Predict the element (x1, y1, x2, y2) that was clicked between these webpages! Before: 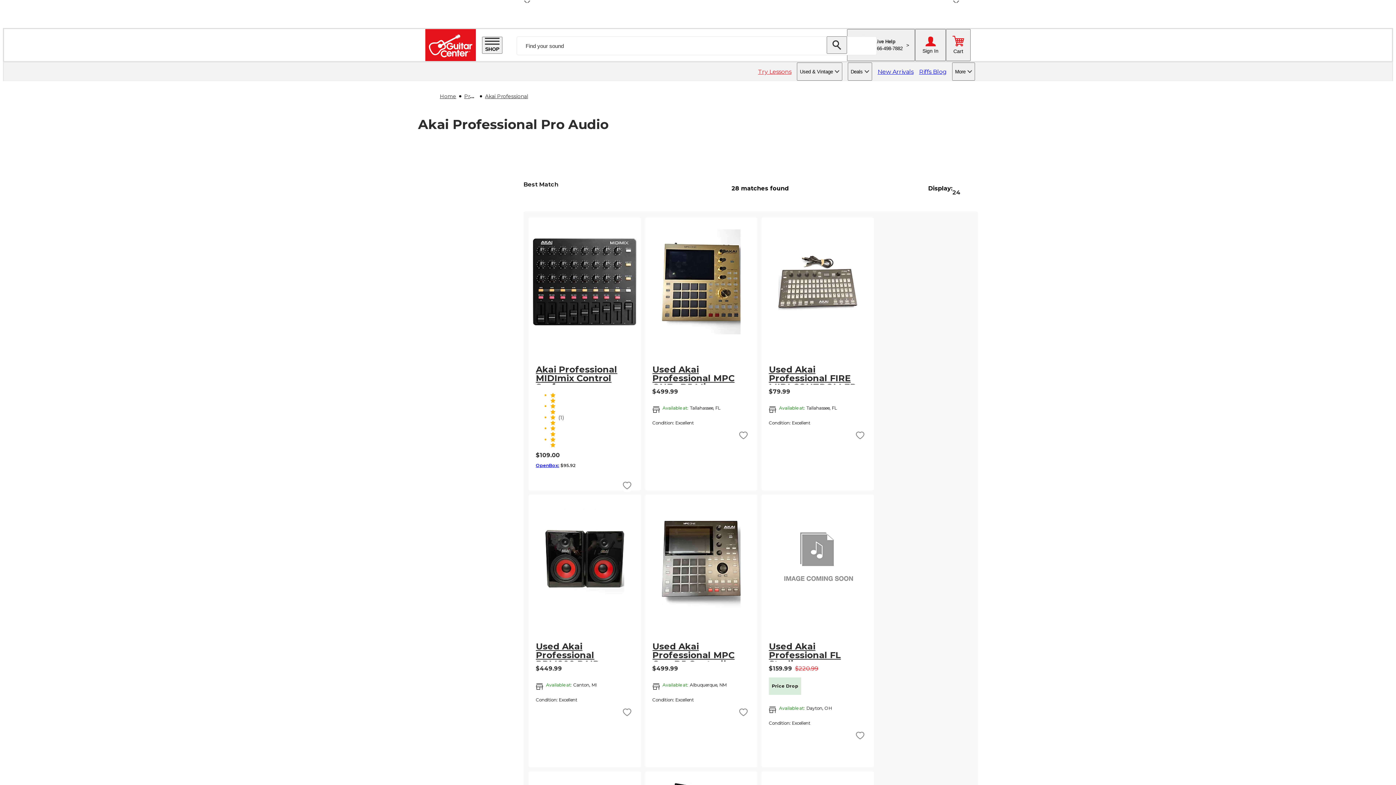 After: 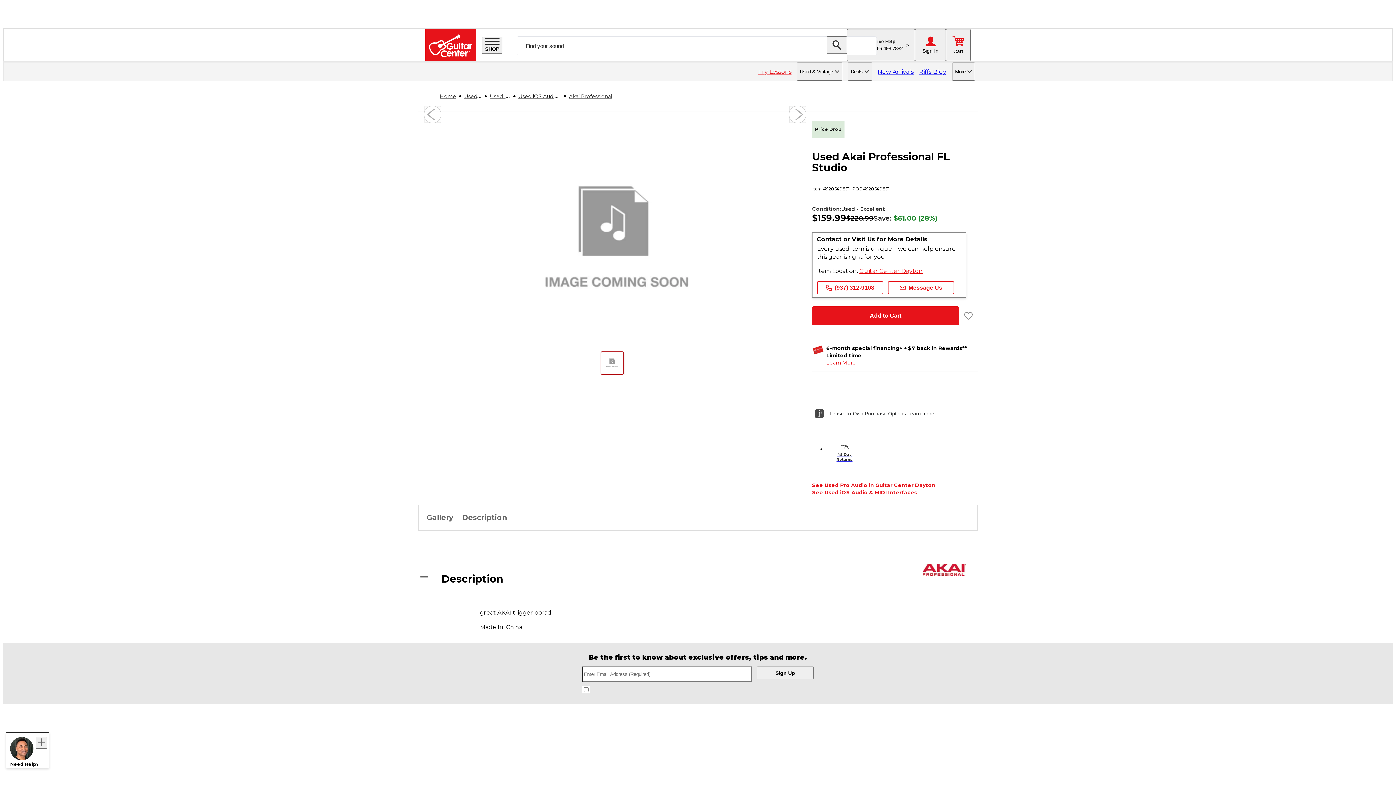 Action: bbox: (765, 606, 870, 612)